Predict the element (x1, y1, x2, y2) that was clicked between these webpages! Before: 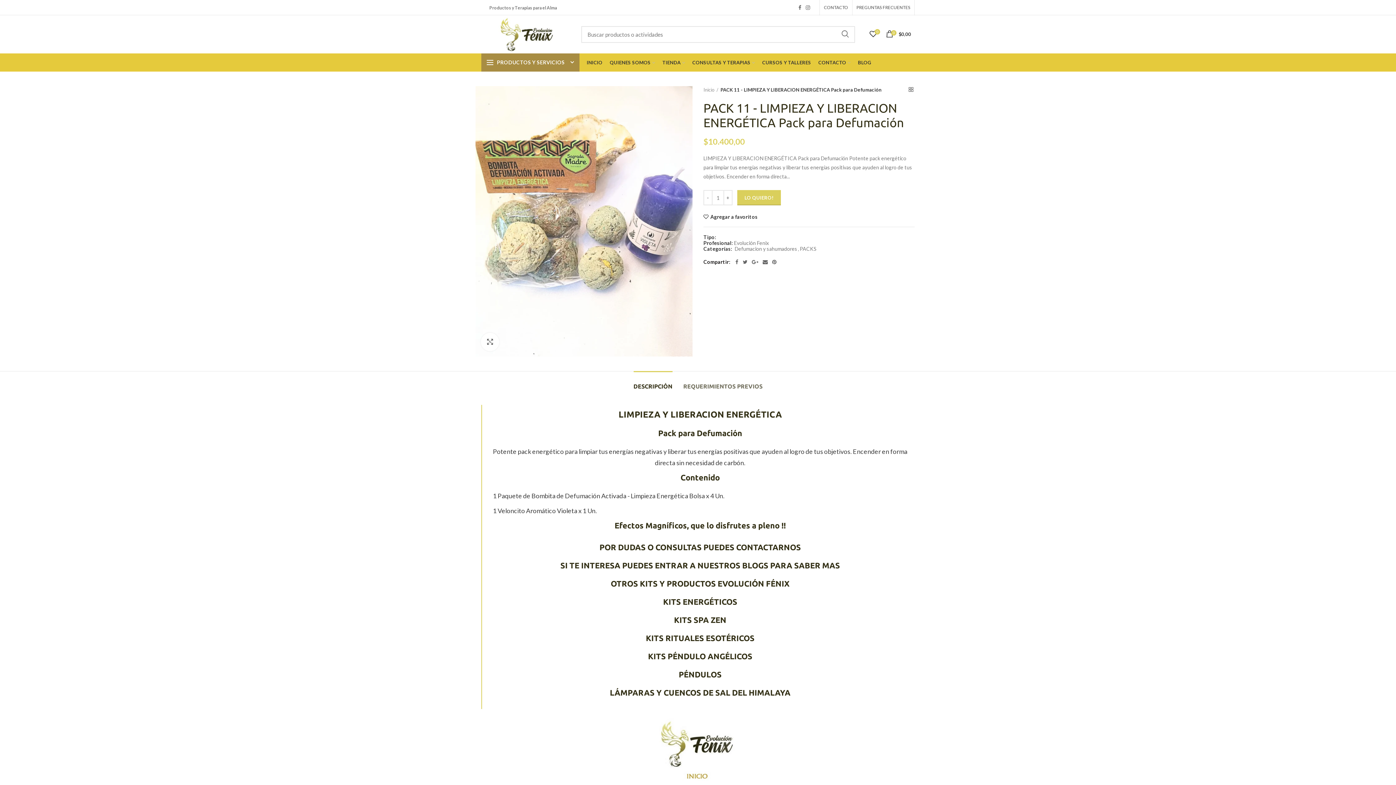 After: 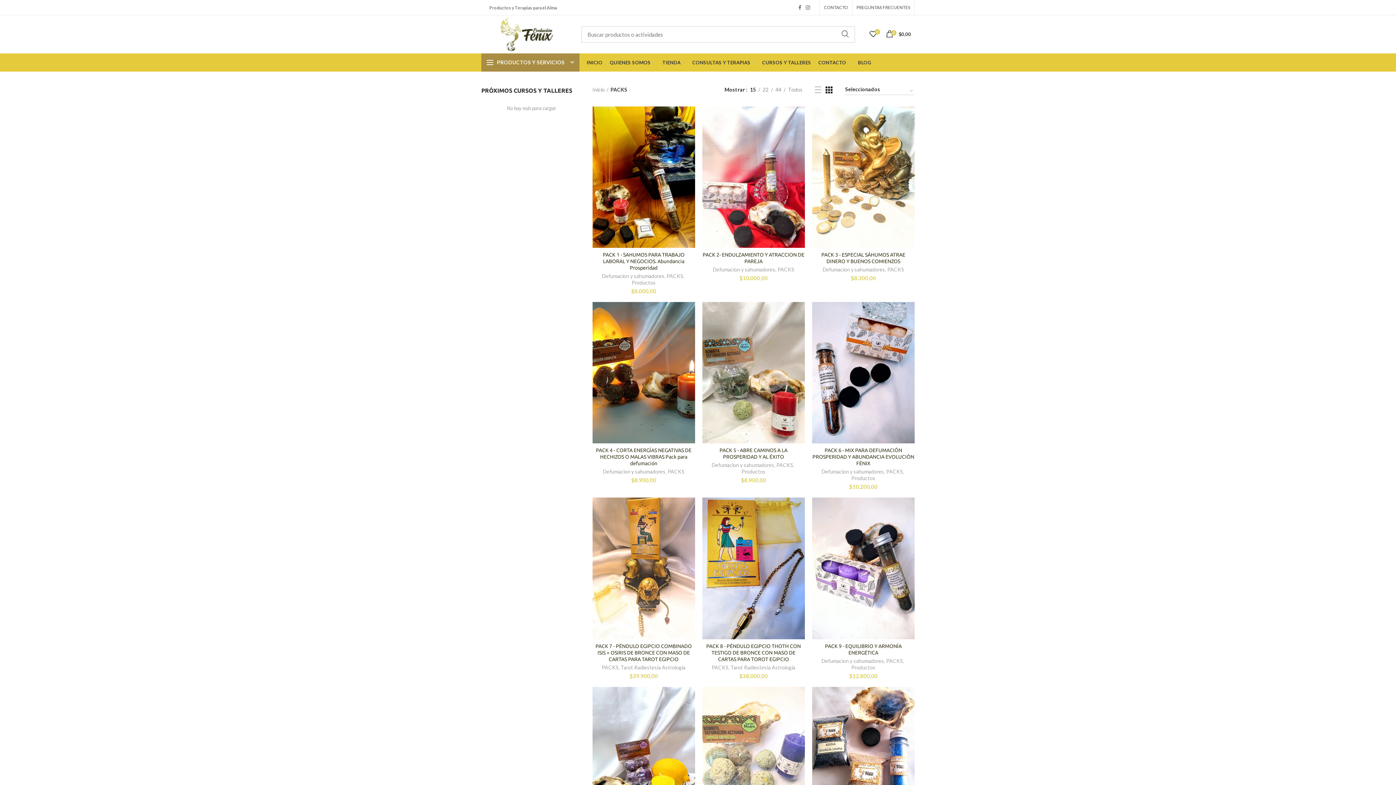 Action: label: PACKS bbox: (800, 246, 816, 252)